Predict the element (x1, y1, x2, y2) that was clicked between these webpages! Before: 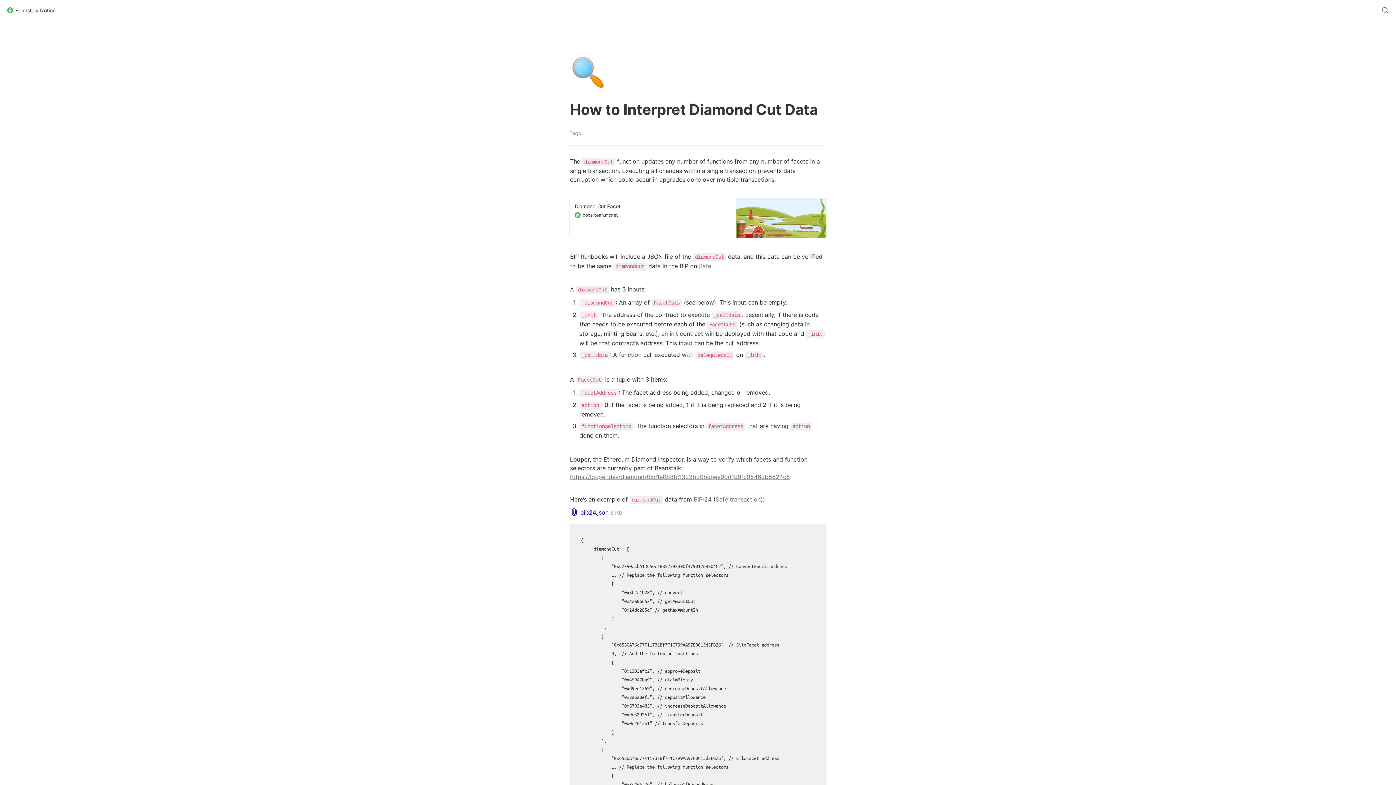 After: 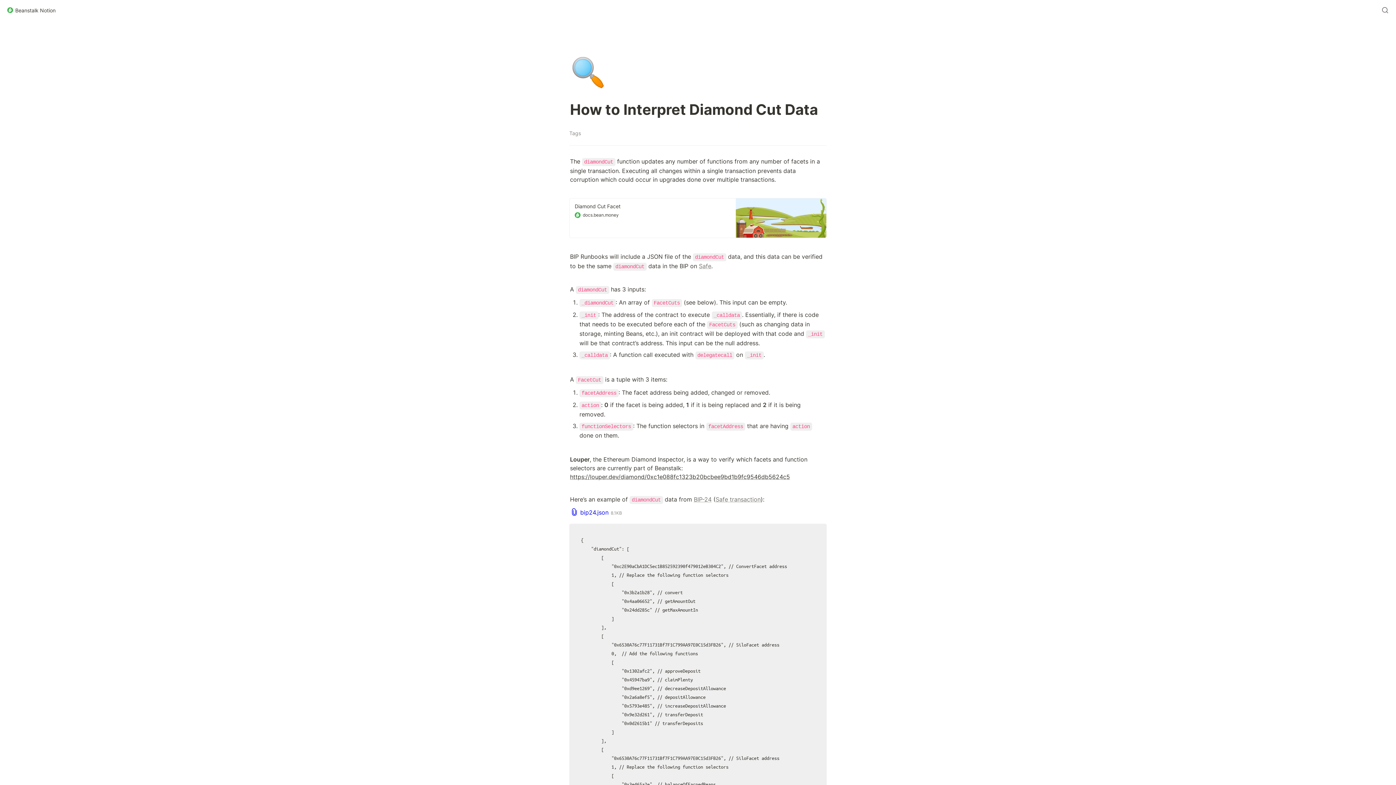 Action: bbox: (570, 473, 790, 480) label: https://louper.dev/diamond/0xc1e088fc1323b20bcbee9bd1b9fc9546db5624c5